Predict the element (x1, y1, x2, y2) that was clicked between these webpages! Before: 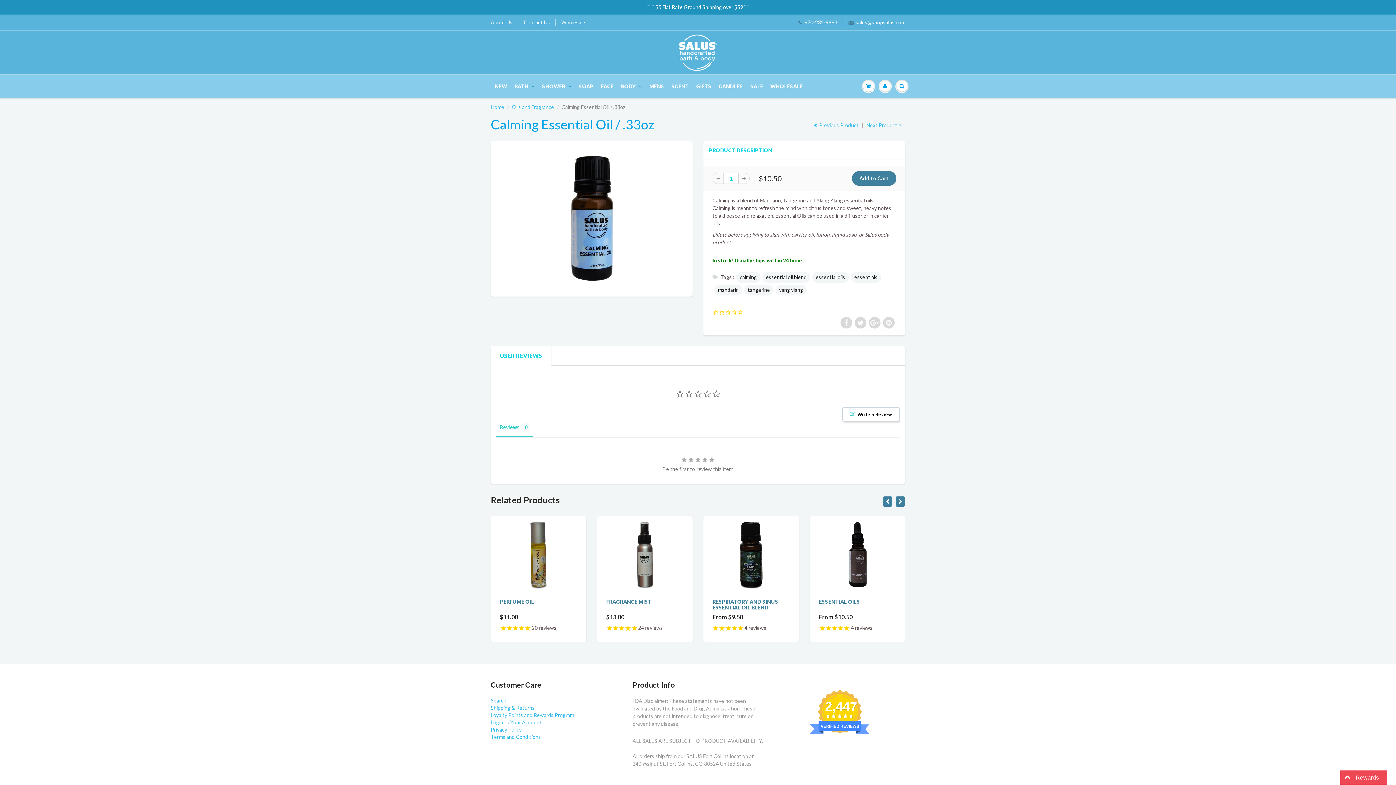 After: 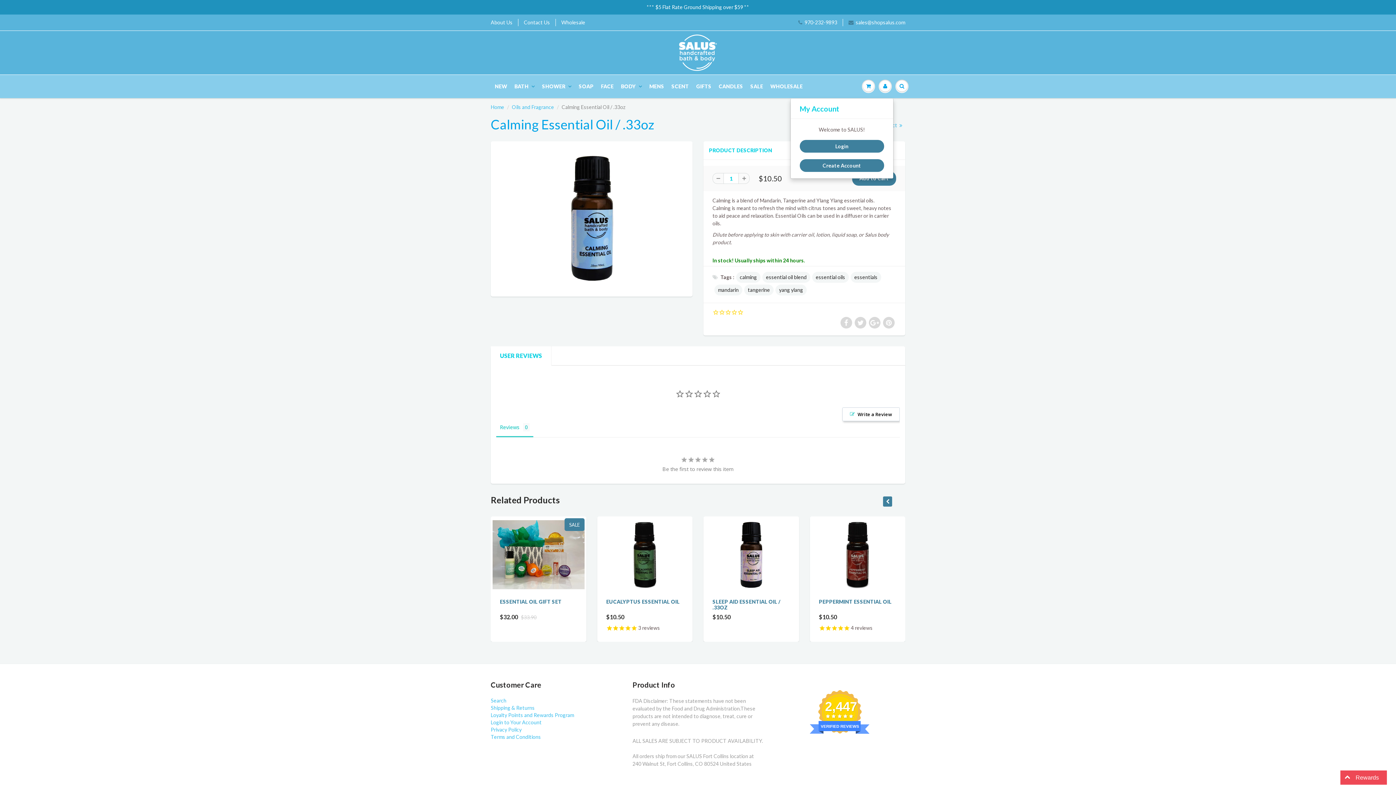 Action: bbox: (877, 75, 893, 97)